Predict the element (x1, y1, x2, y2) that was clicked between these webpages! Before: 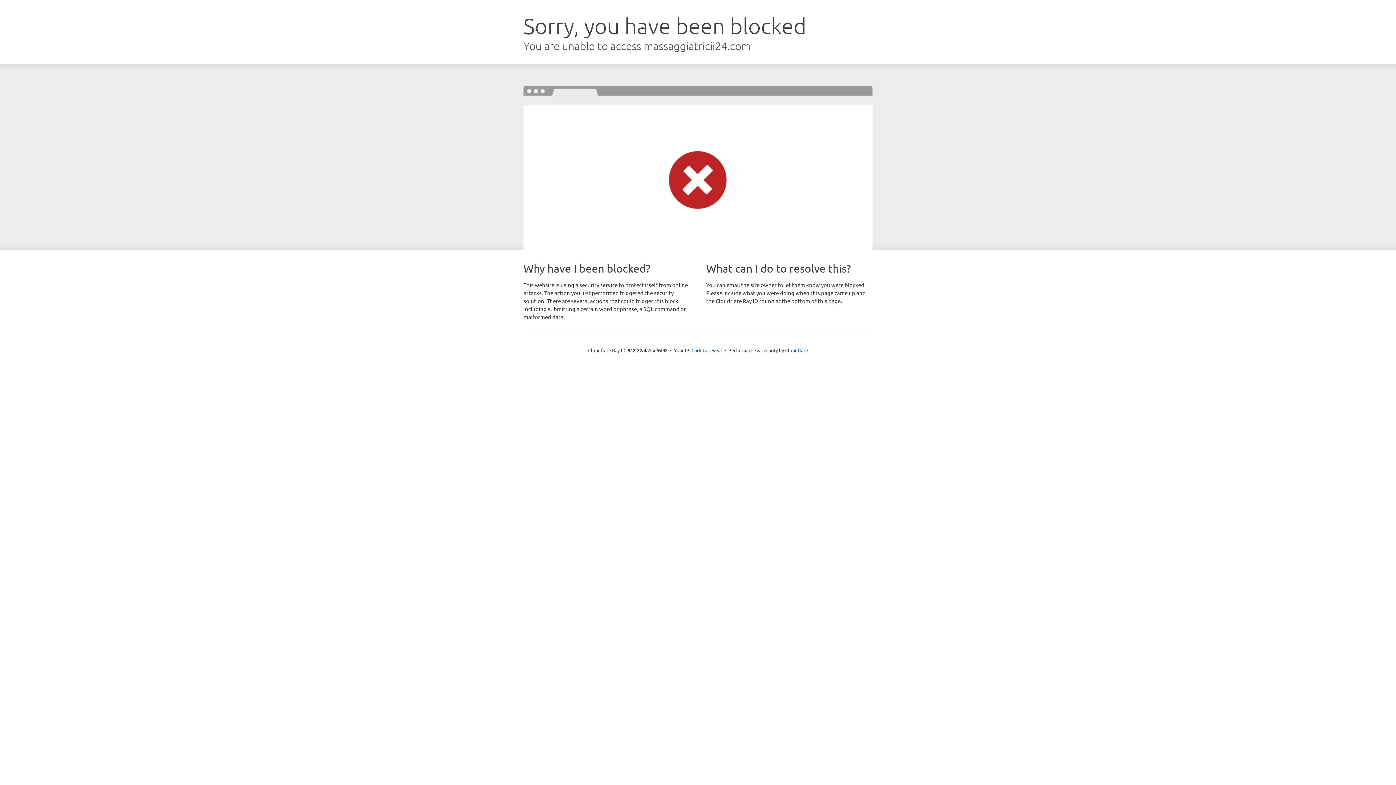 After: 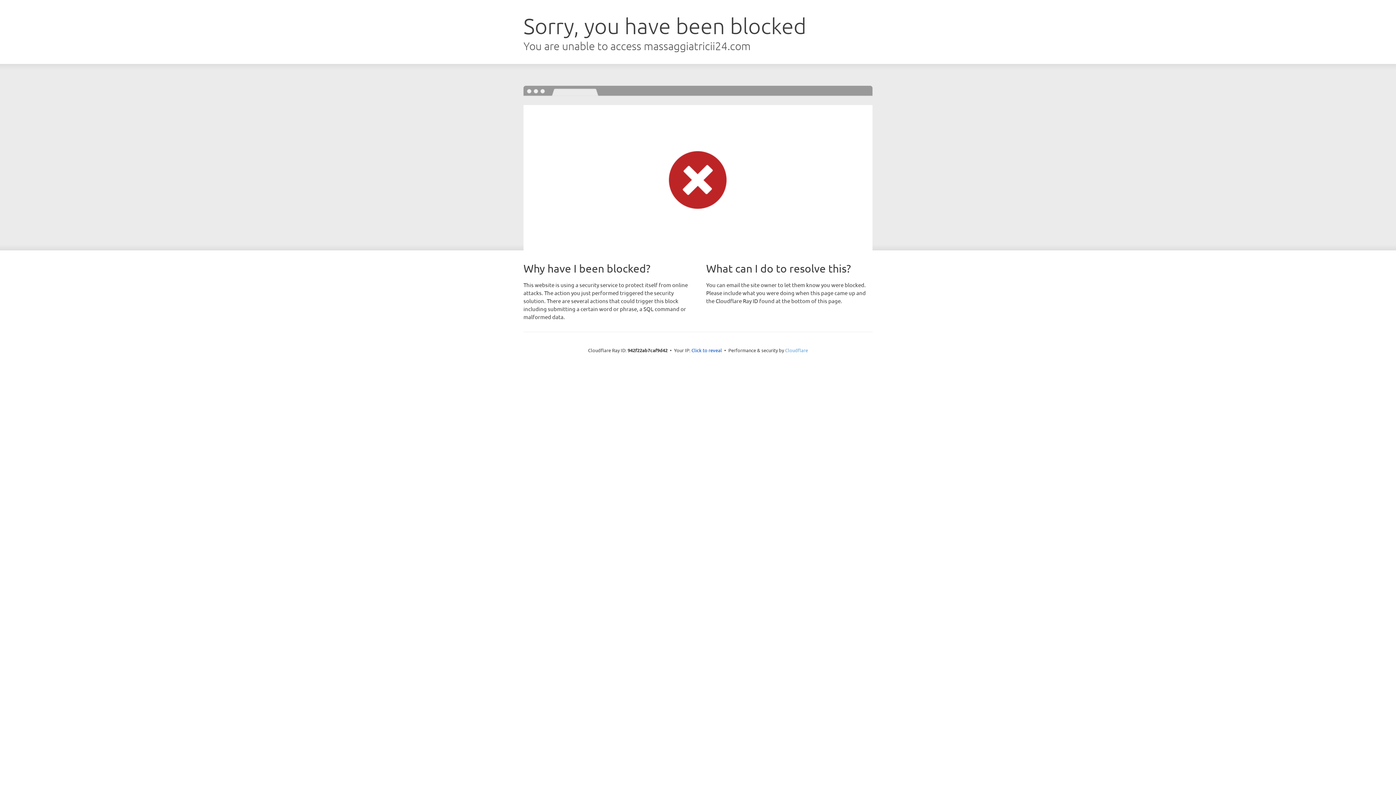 Action: bbox: (785, 347, 808, 353) label: Cloudflare